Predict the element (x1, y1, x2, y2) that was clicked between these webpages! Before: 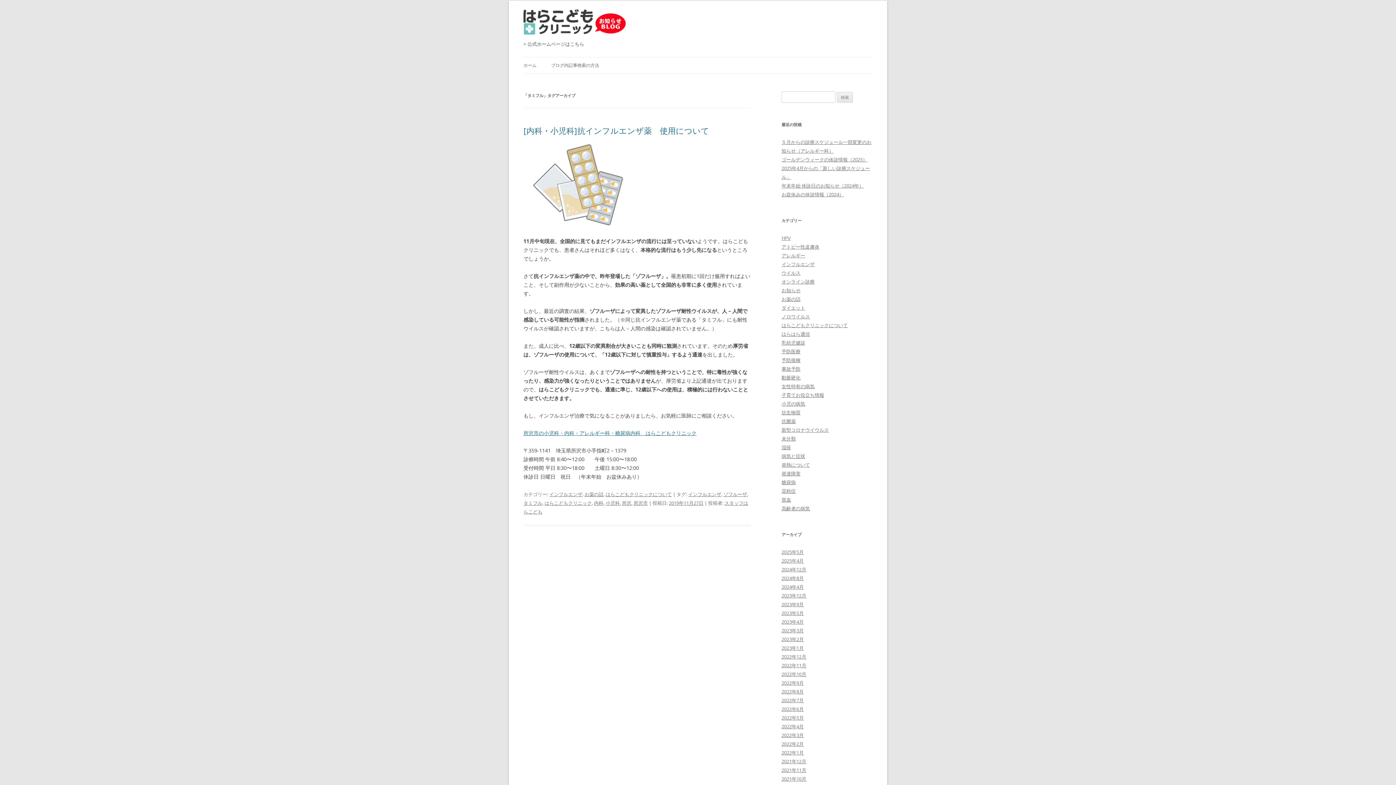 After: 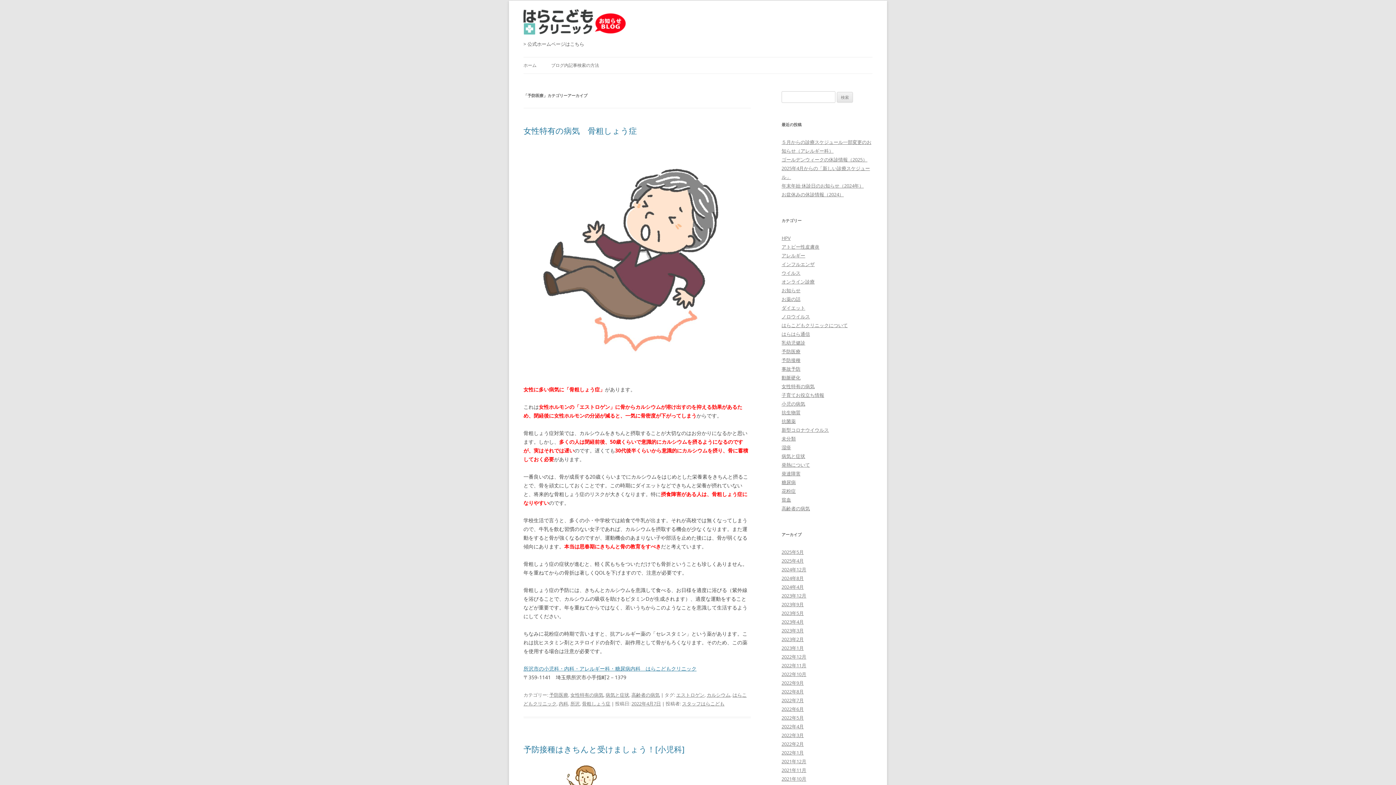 Action: label: 予防医療 bbox: (781, 348, 800, 354)